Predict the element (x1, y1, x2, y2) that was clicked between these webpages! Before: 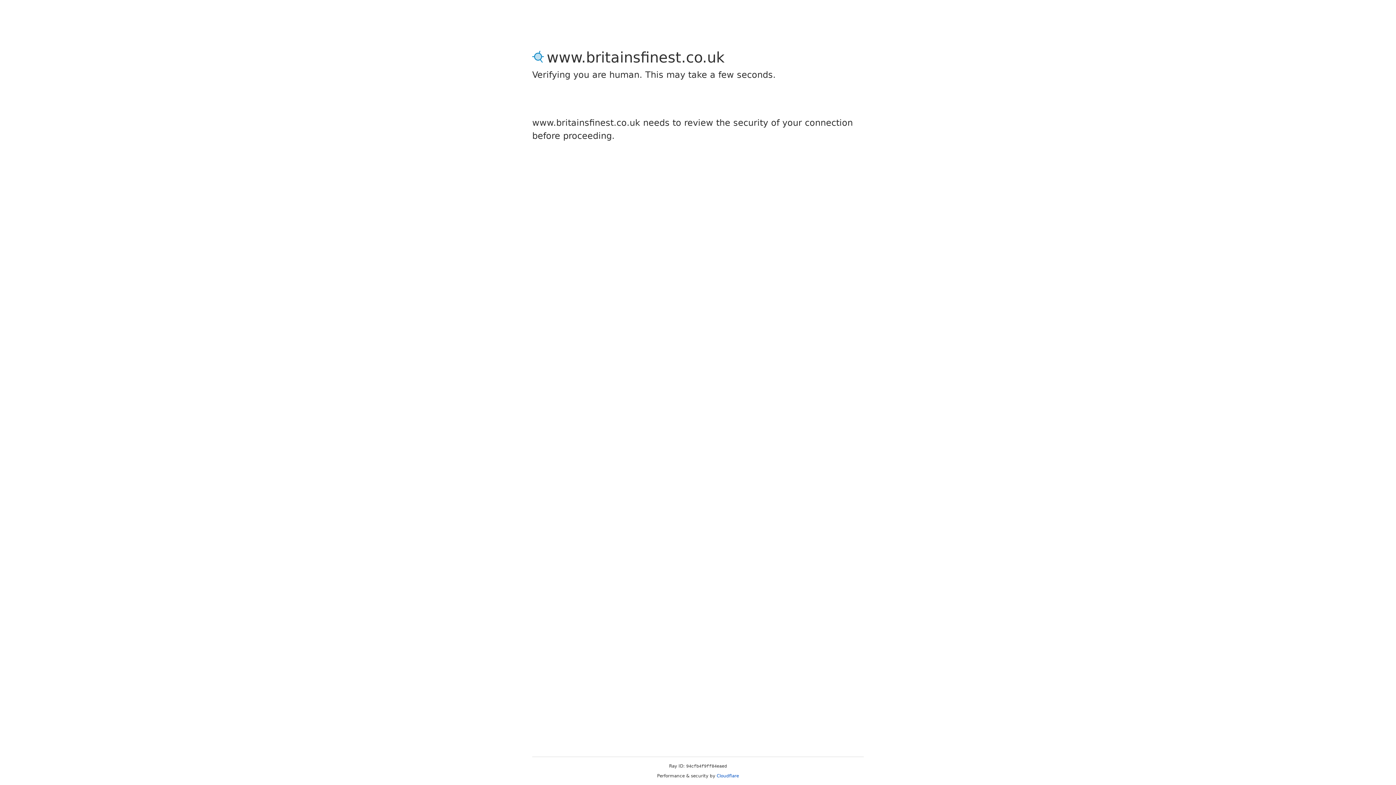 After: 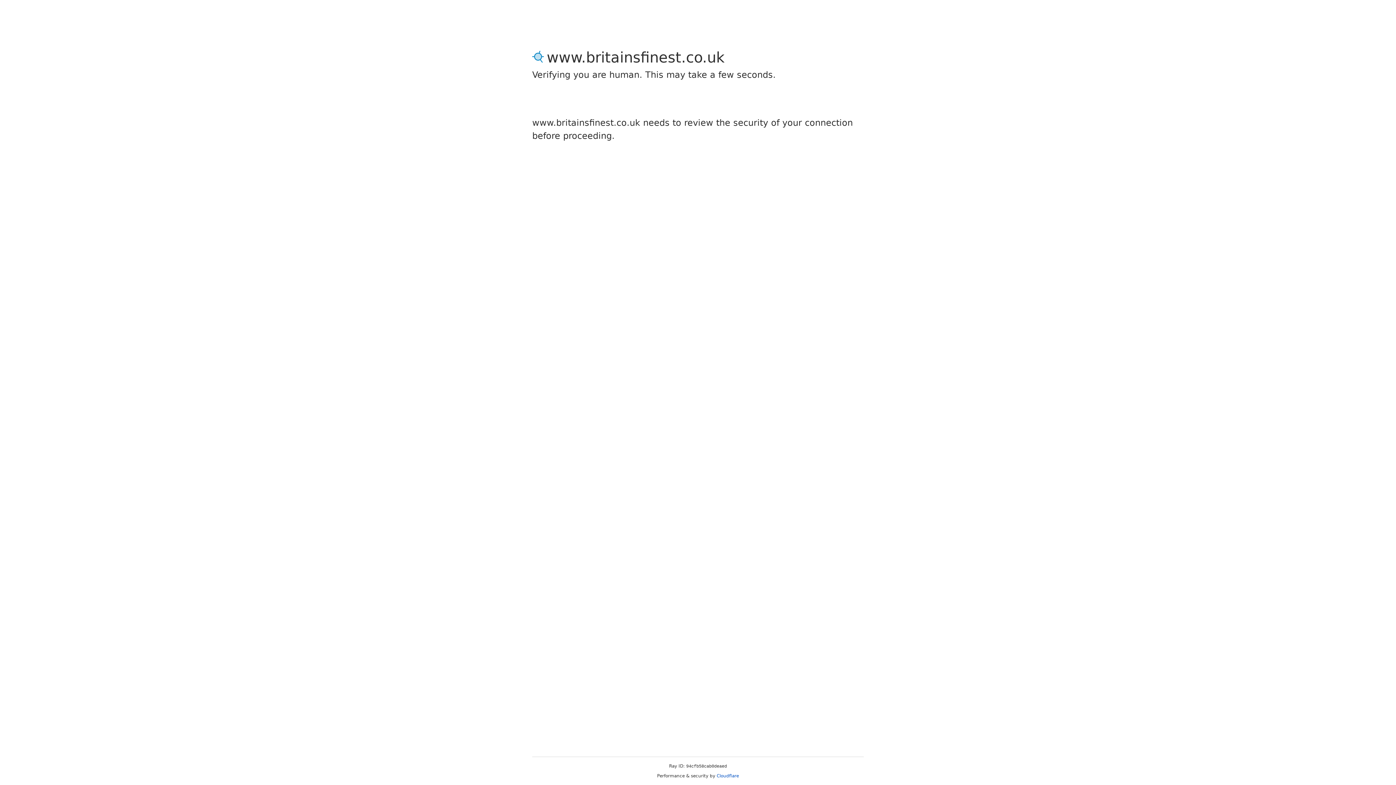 Action: label: Cloudflare bbox: (716, 773, 739, 778)